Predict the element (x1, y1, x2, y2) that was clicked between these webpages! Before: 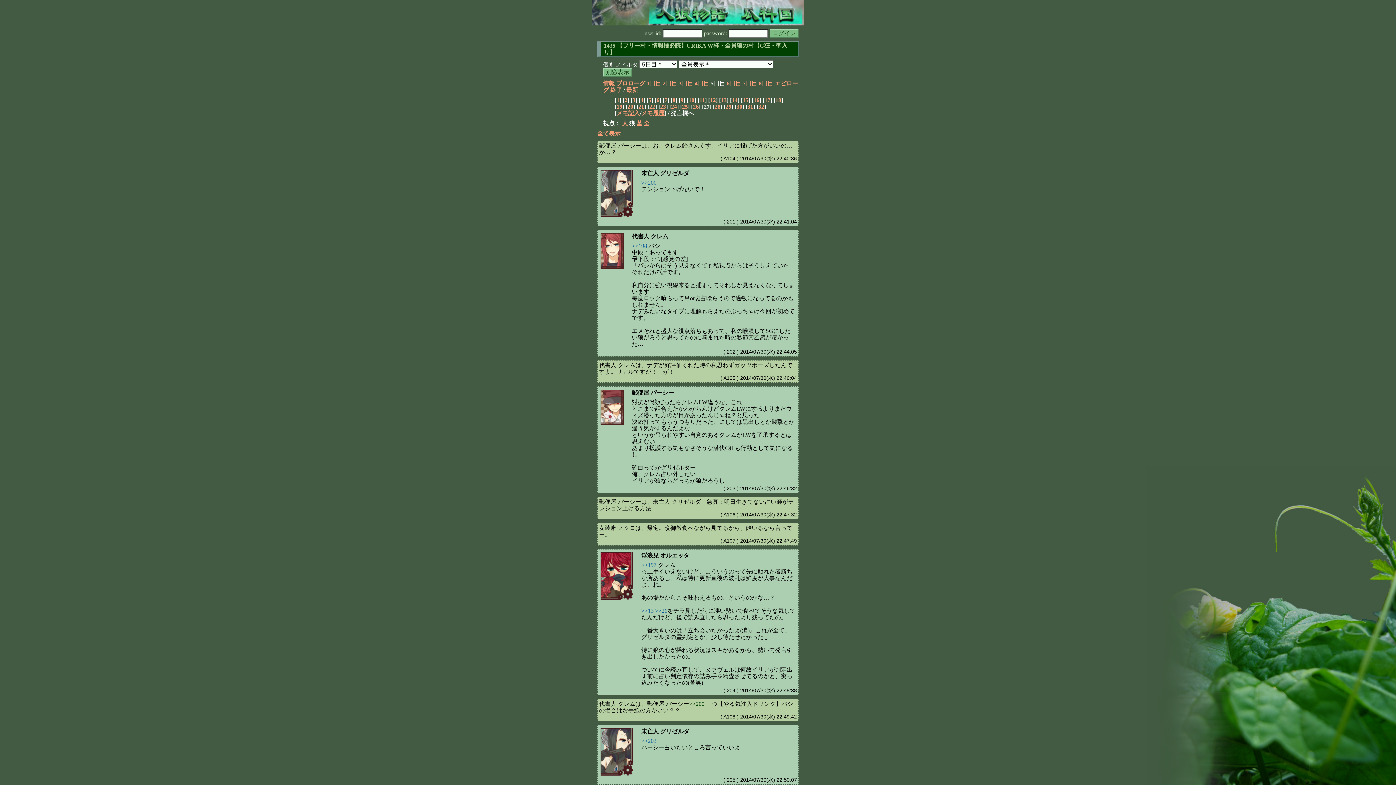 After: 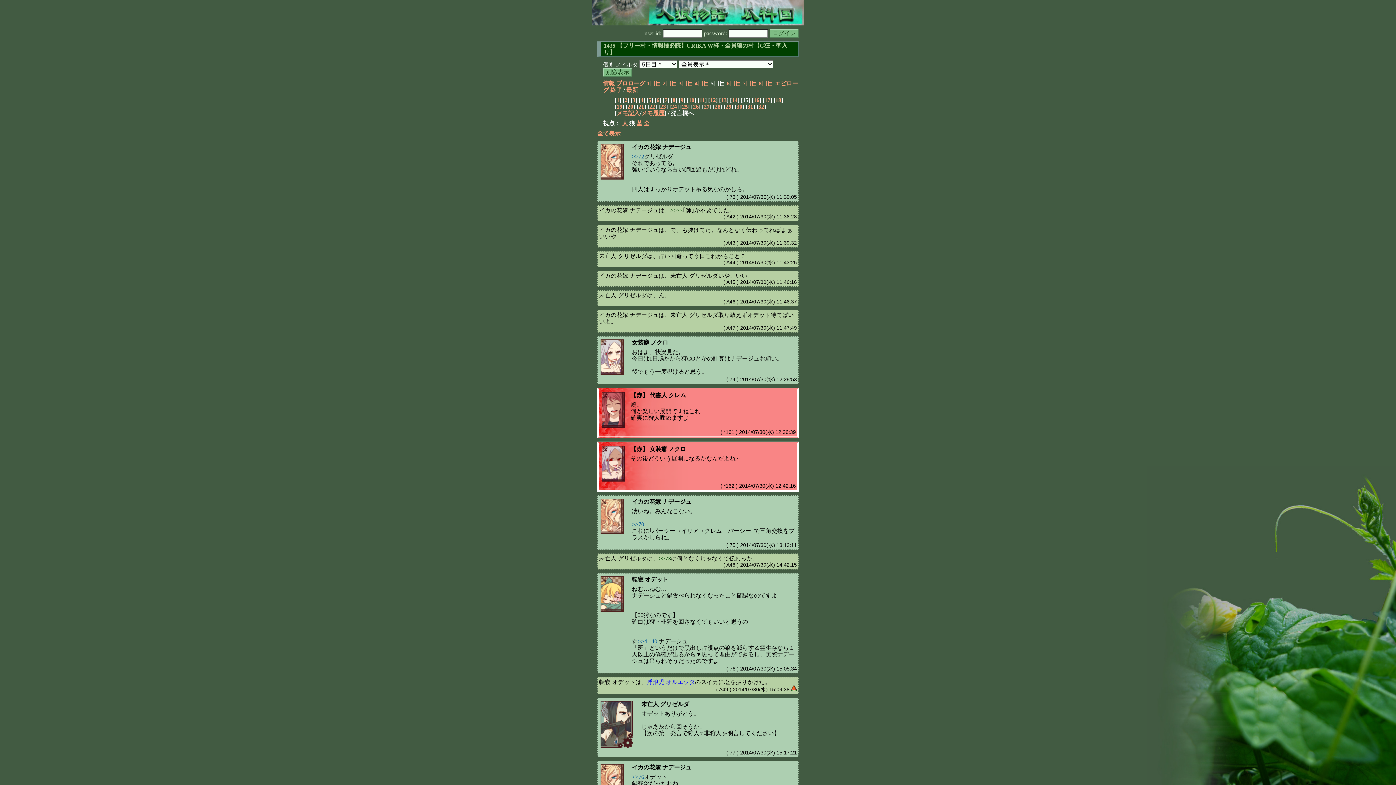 Action: label: 15 bbox: (742, 97, 748, 103)